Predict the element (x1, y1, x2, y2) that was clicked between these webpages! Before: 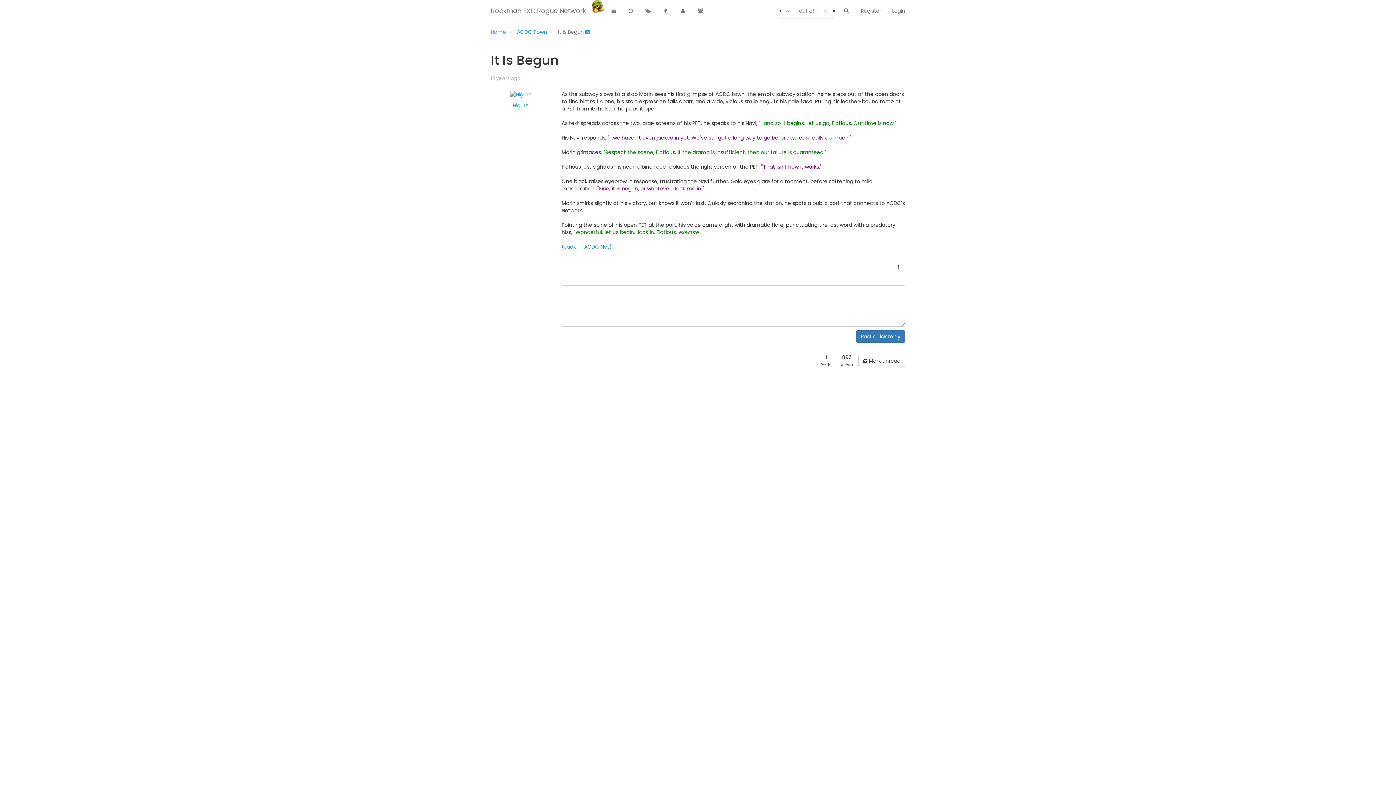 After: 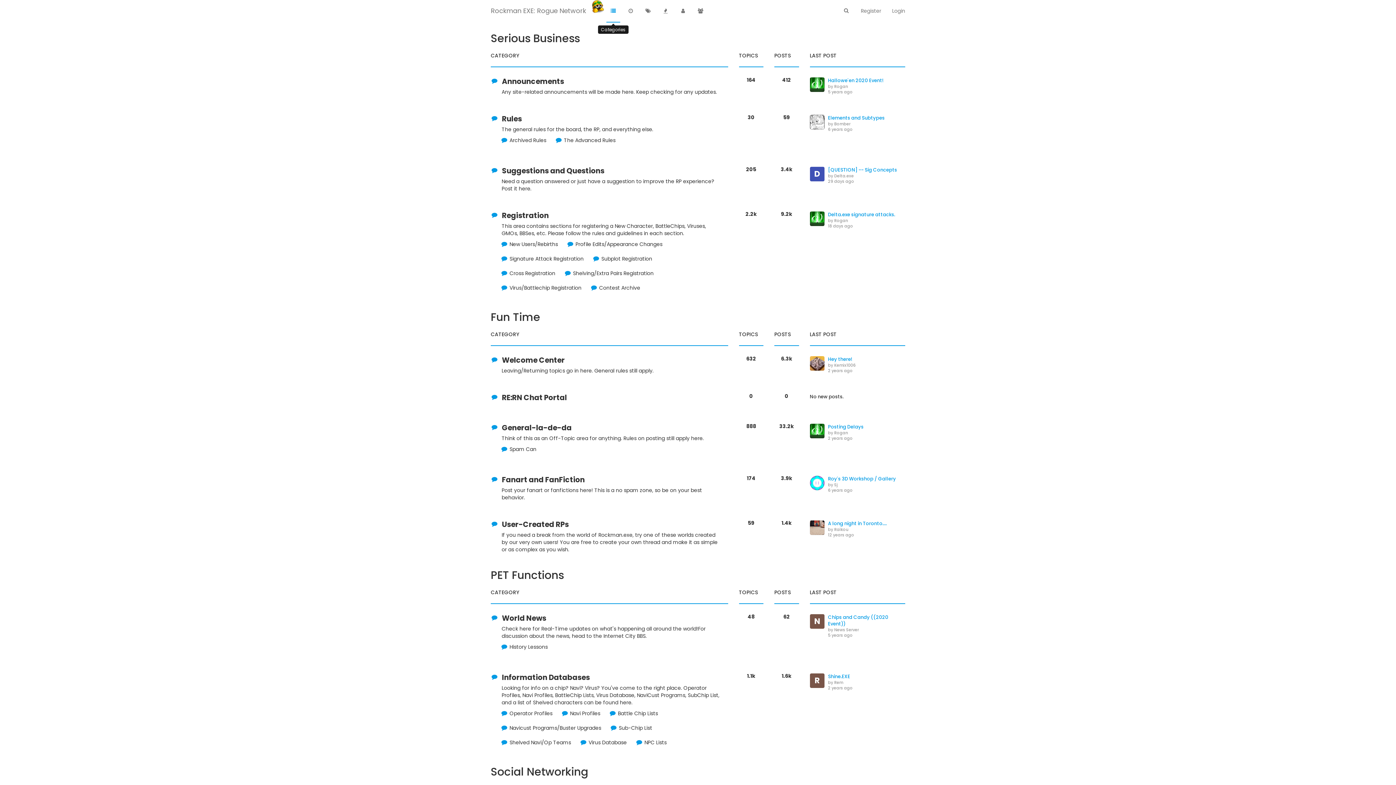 Action: bbox: (606, 0, 620, 22)